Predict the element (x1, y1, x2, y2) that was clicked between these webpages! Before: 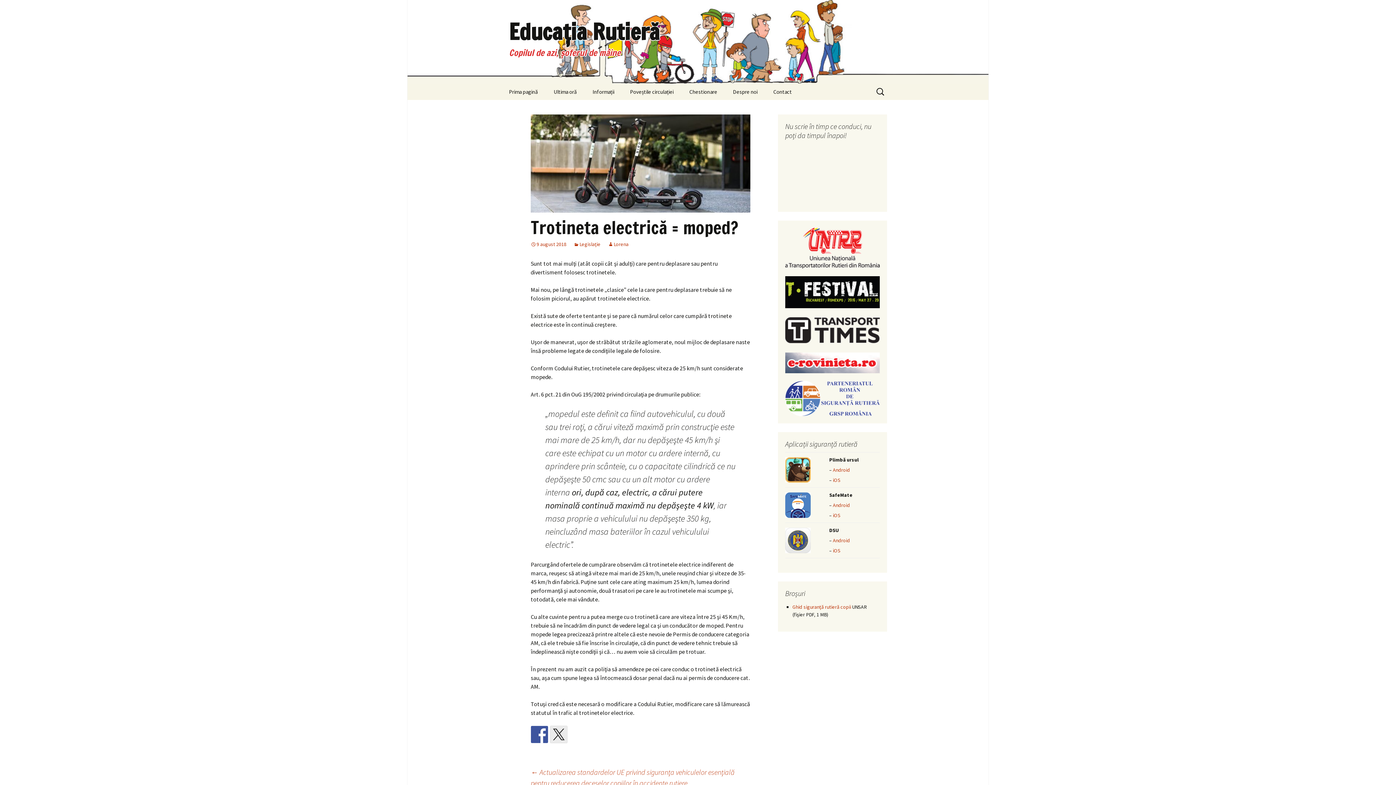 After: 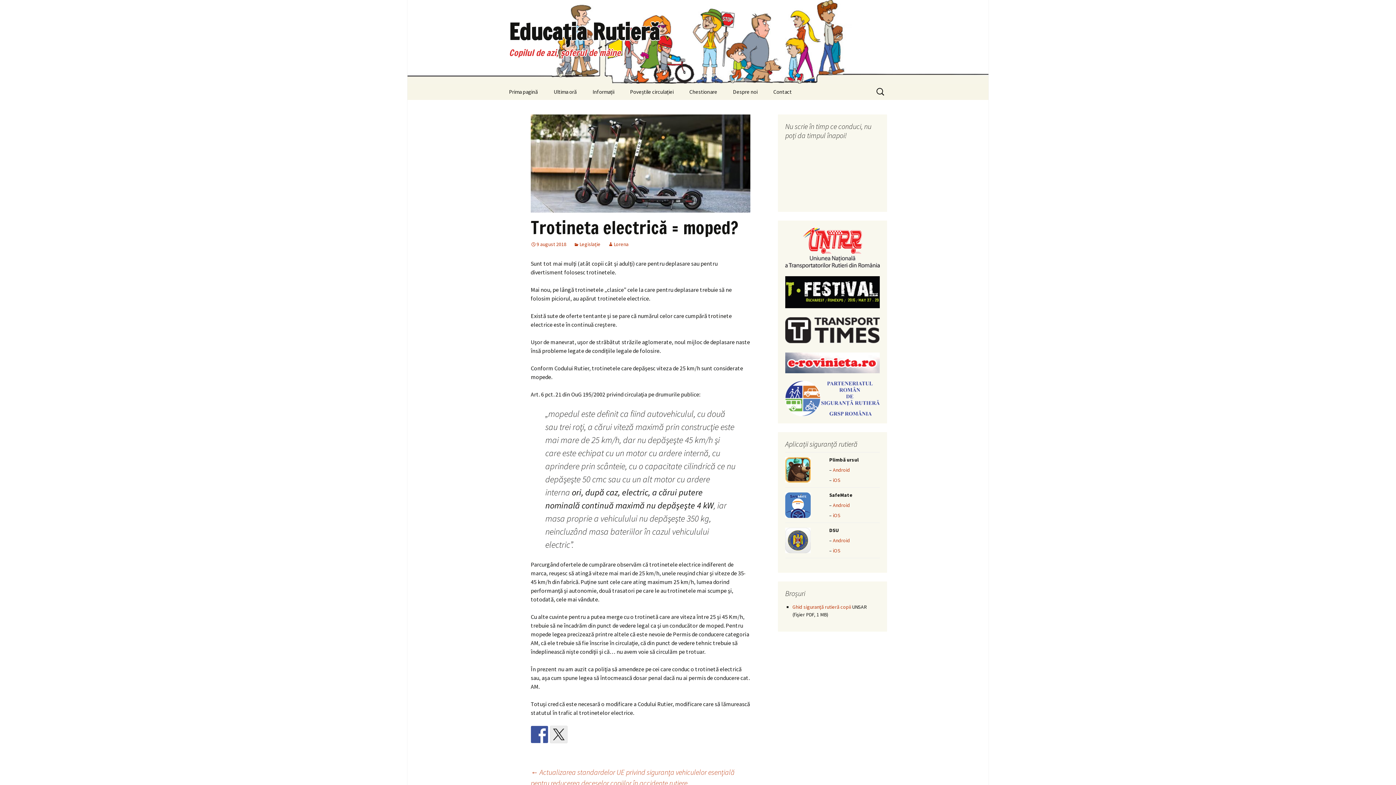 Action: bbox: (785, 288, 880, 295)